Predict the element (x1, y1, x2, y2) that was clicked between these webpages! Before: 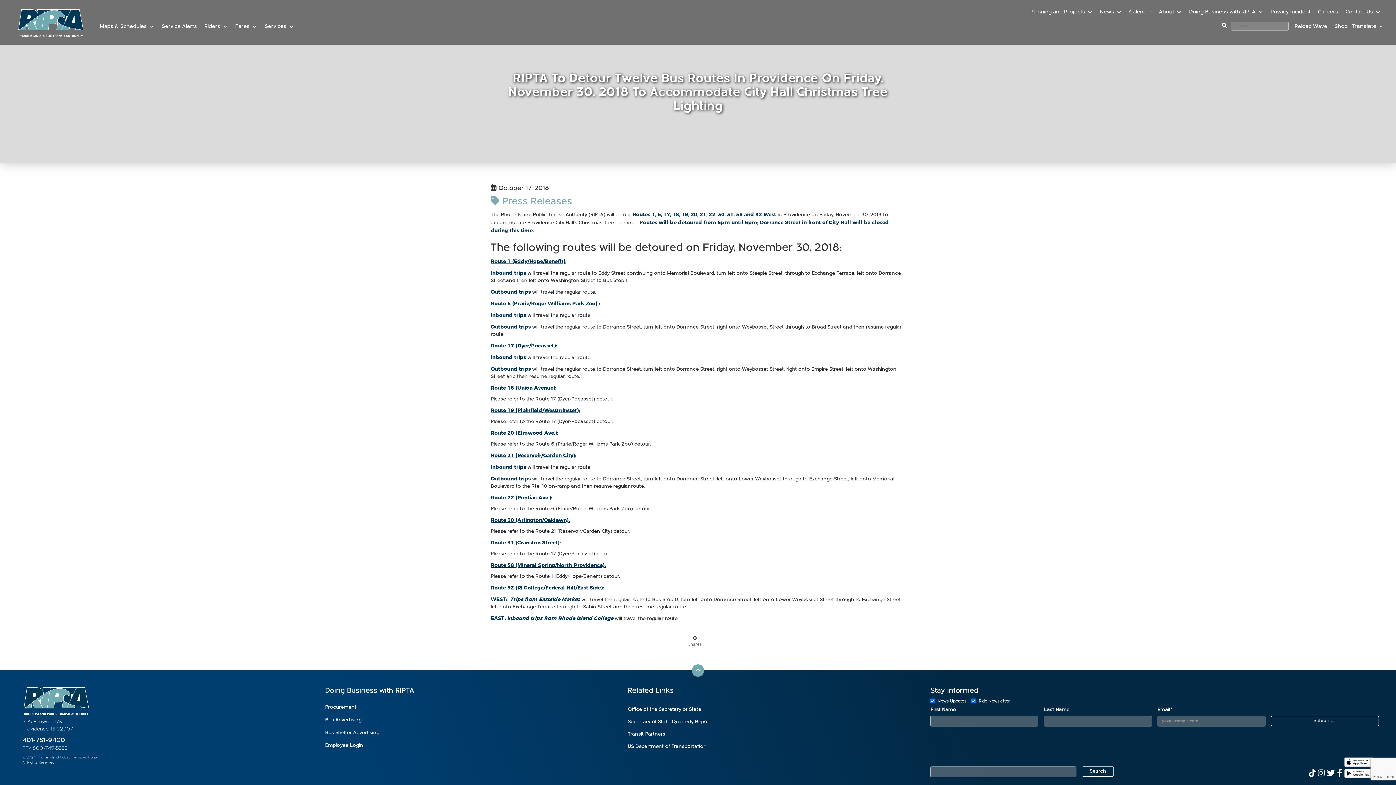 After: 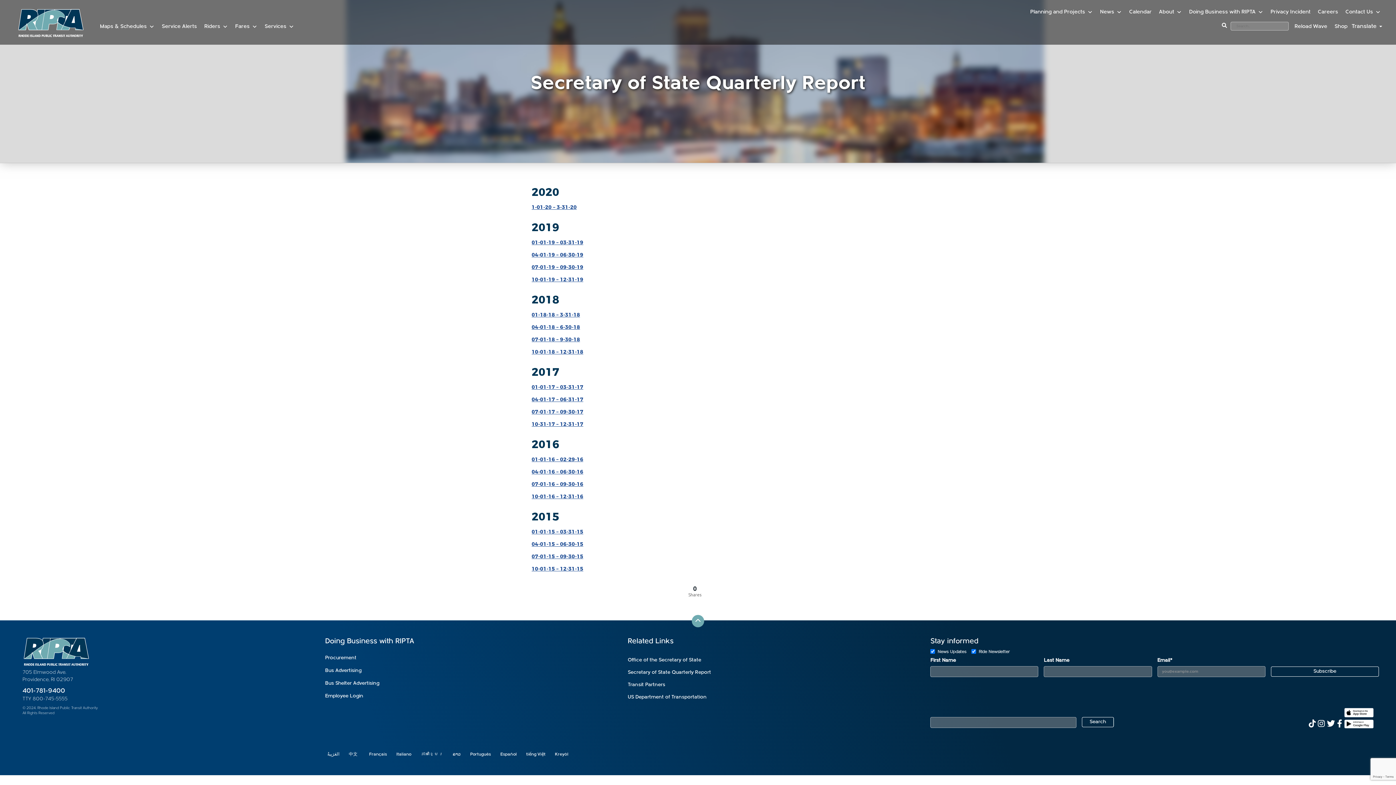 Action: bbox: (627, 719, 711, 725) label: Secretary of State Quarterly Report